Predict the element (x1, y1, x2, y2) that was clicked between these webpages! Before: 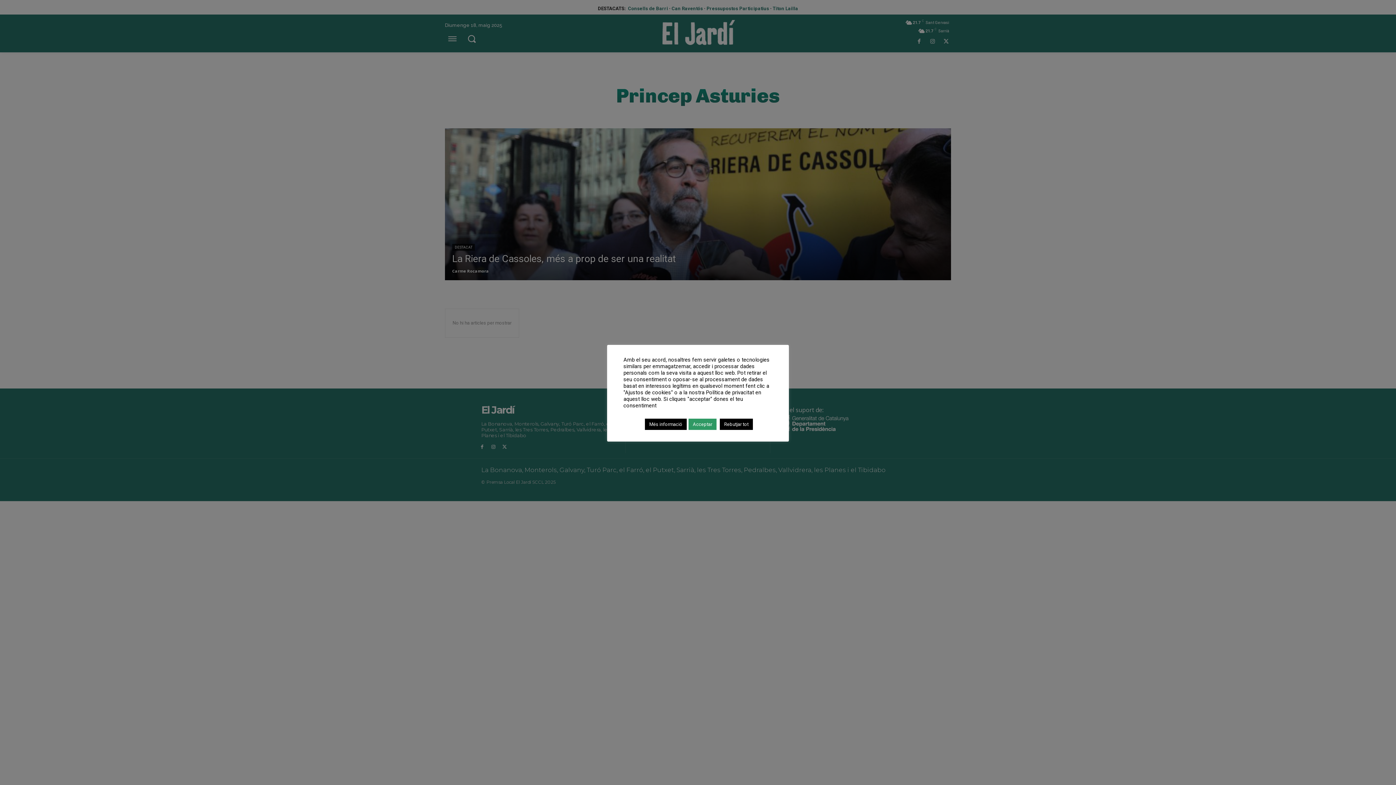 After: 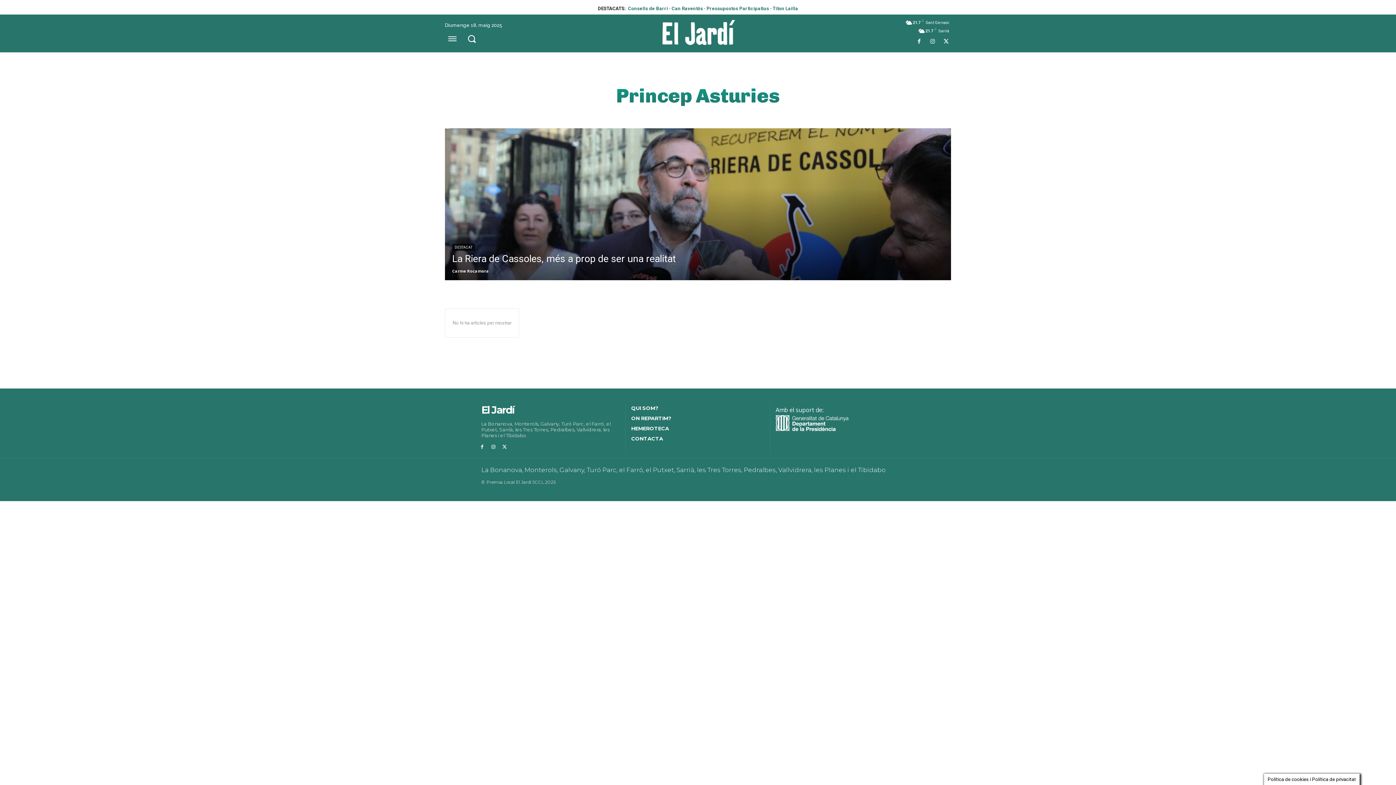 Action: label: Acceptar bbox: (688, 418, 716, 430)